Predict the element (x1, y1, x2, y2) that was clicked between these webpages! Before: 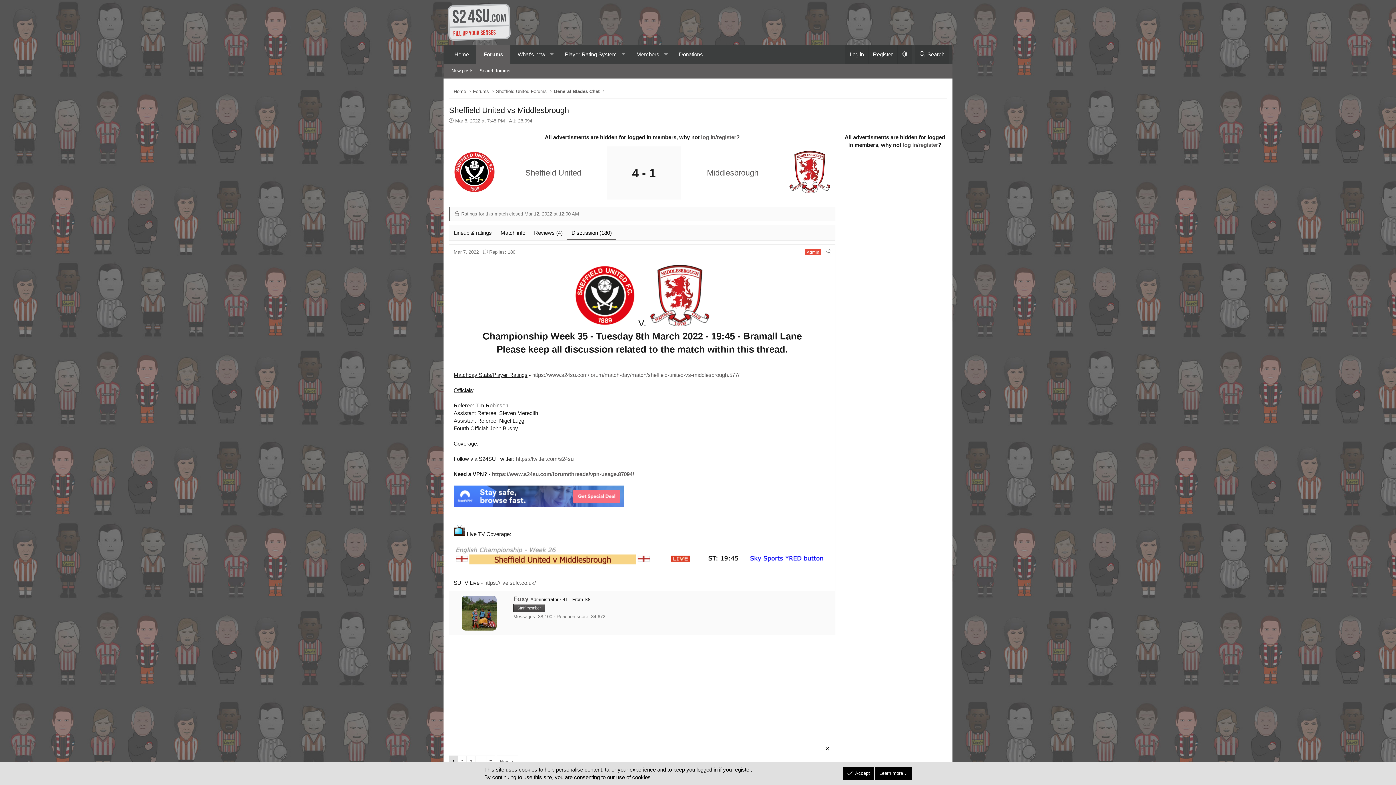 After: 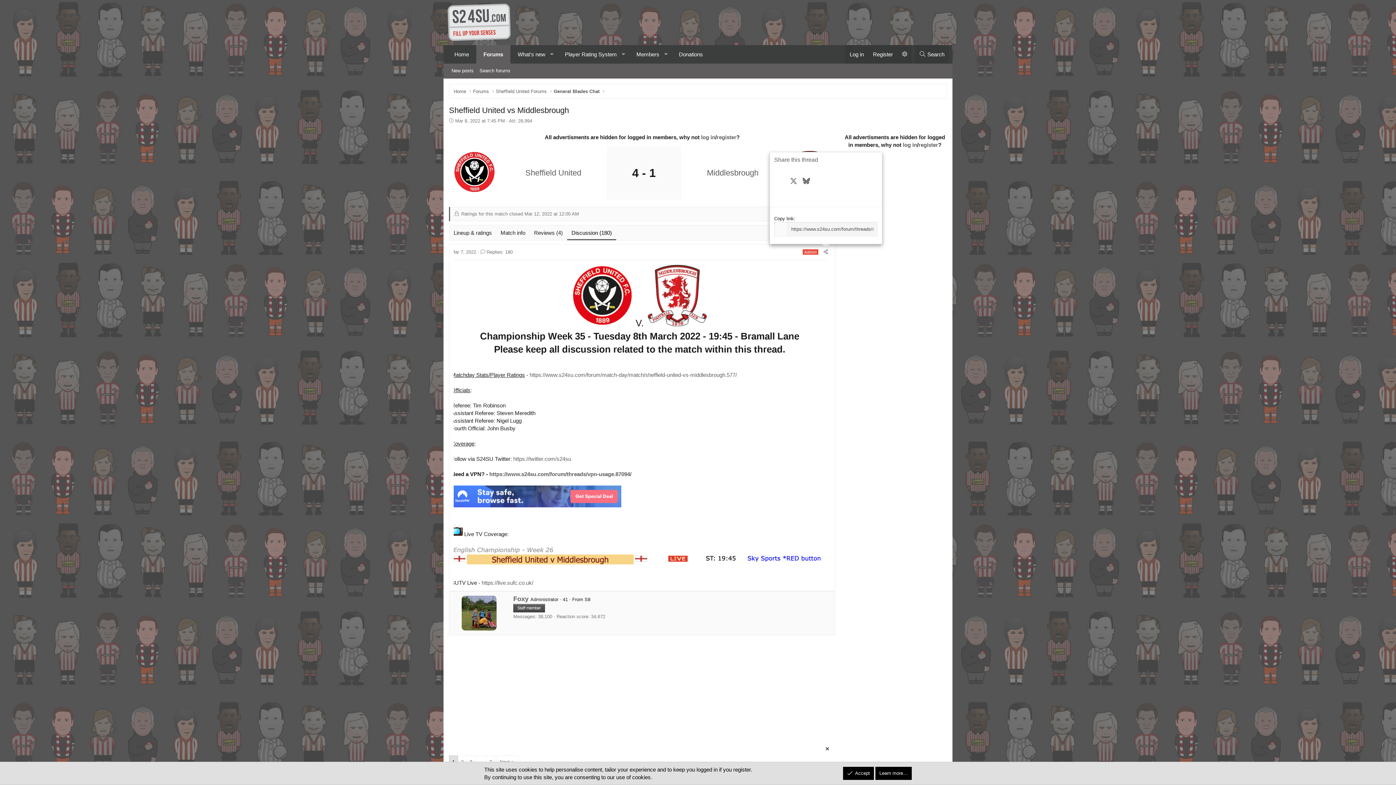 Action: label: Share bbox: (823, 247, 833, 256)